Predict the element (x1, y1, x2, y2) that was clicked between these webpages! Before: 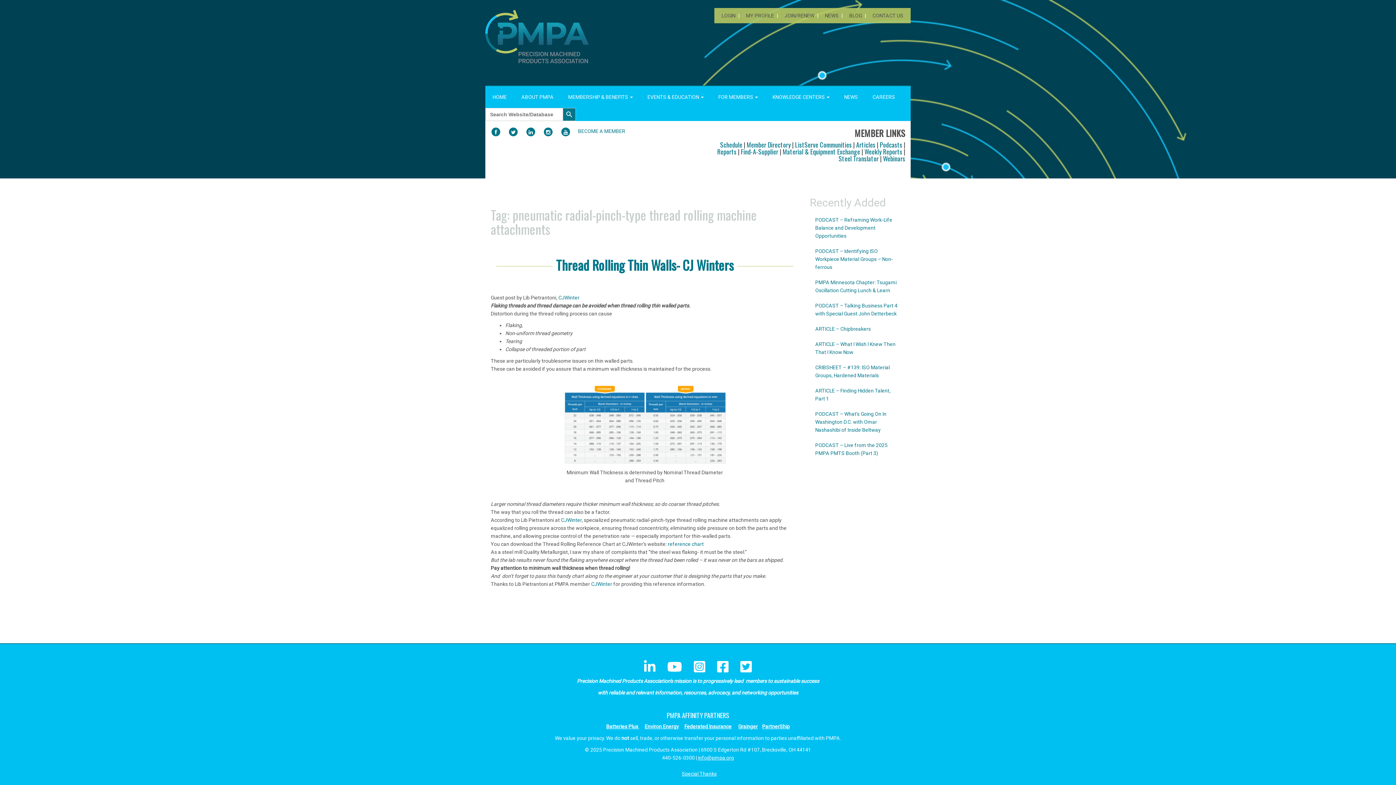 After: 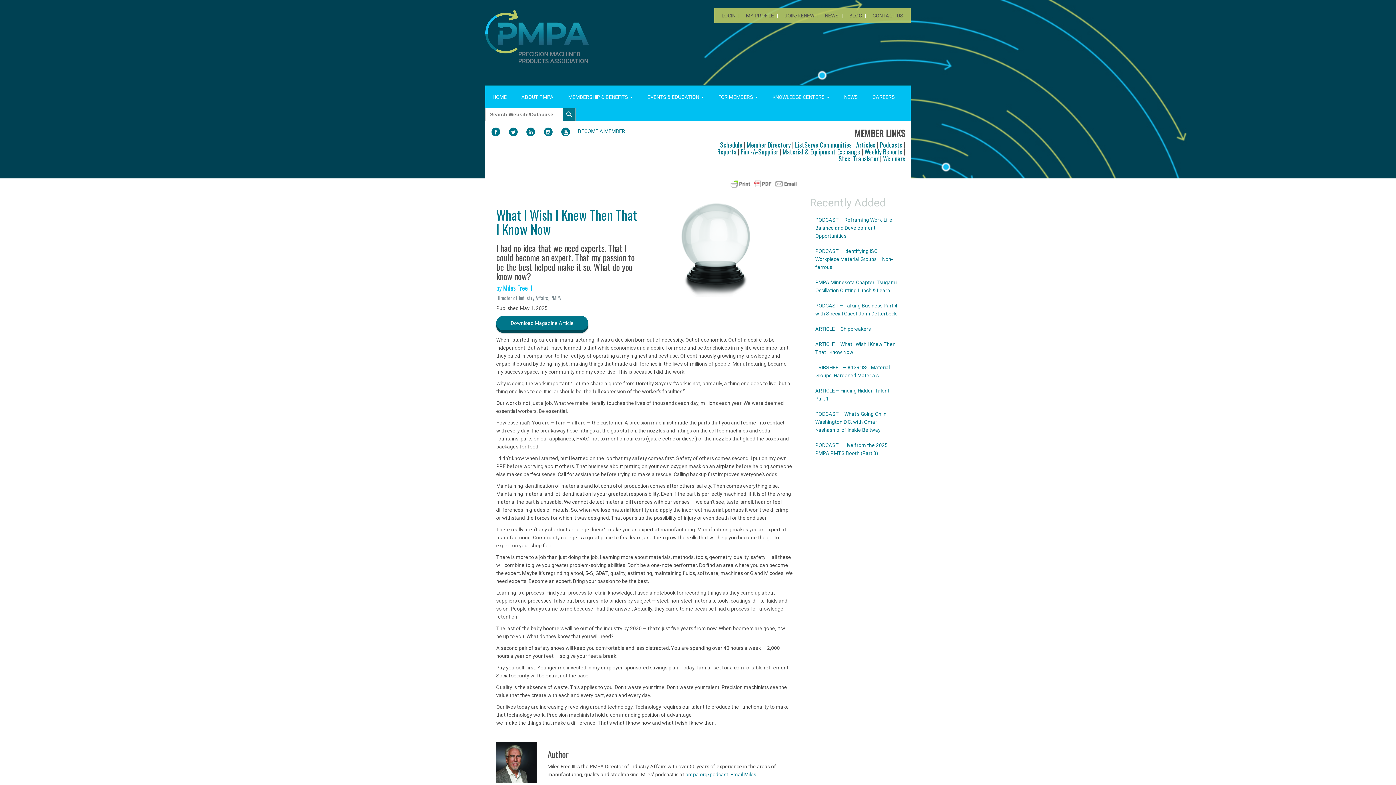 Action: bbox: (810, 336, 905, 359) label: ARTICLE – What I Wish I Knew Then That I Know Now